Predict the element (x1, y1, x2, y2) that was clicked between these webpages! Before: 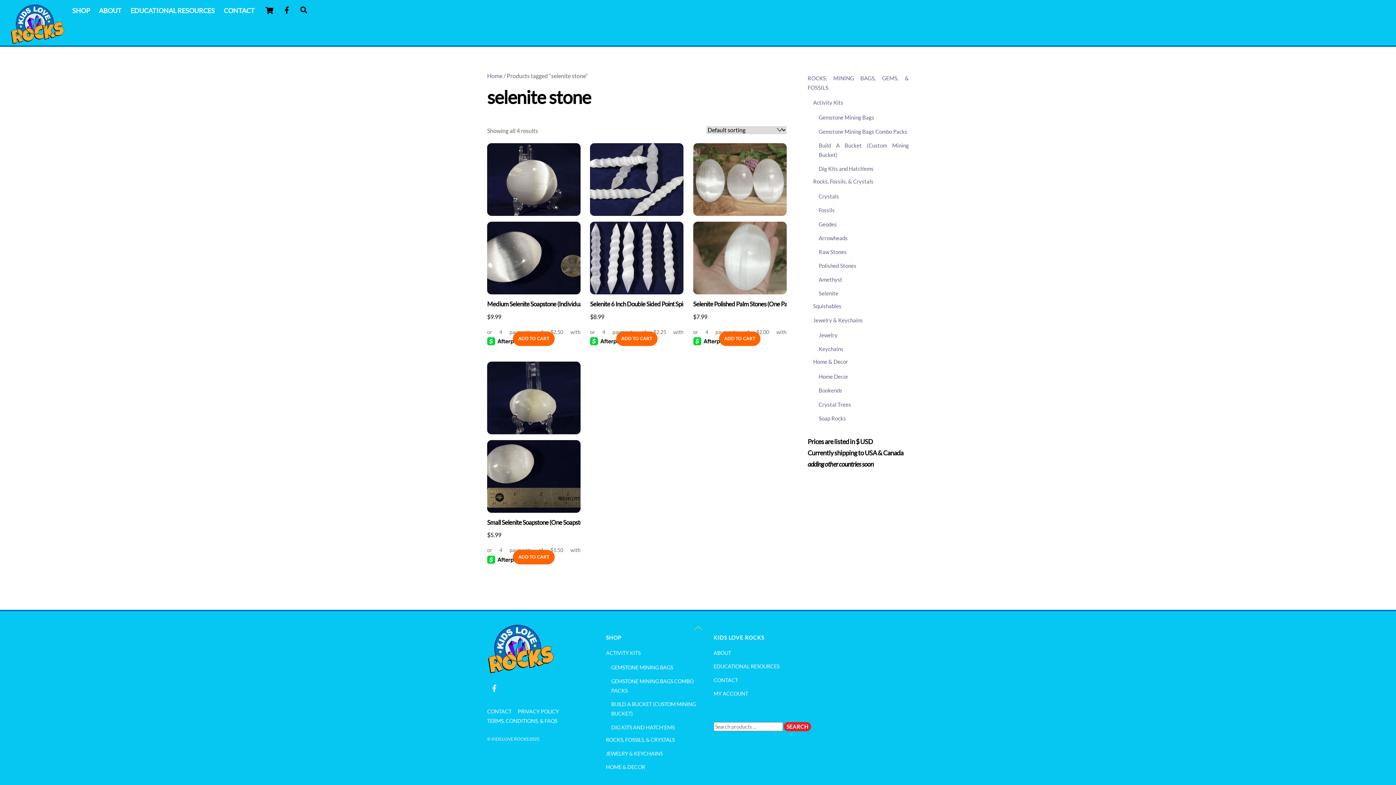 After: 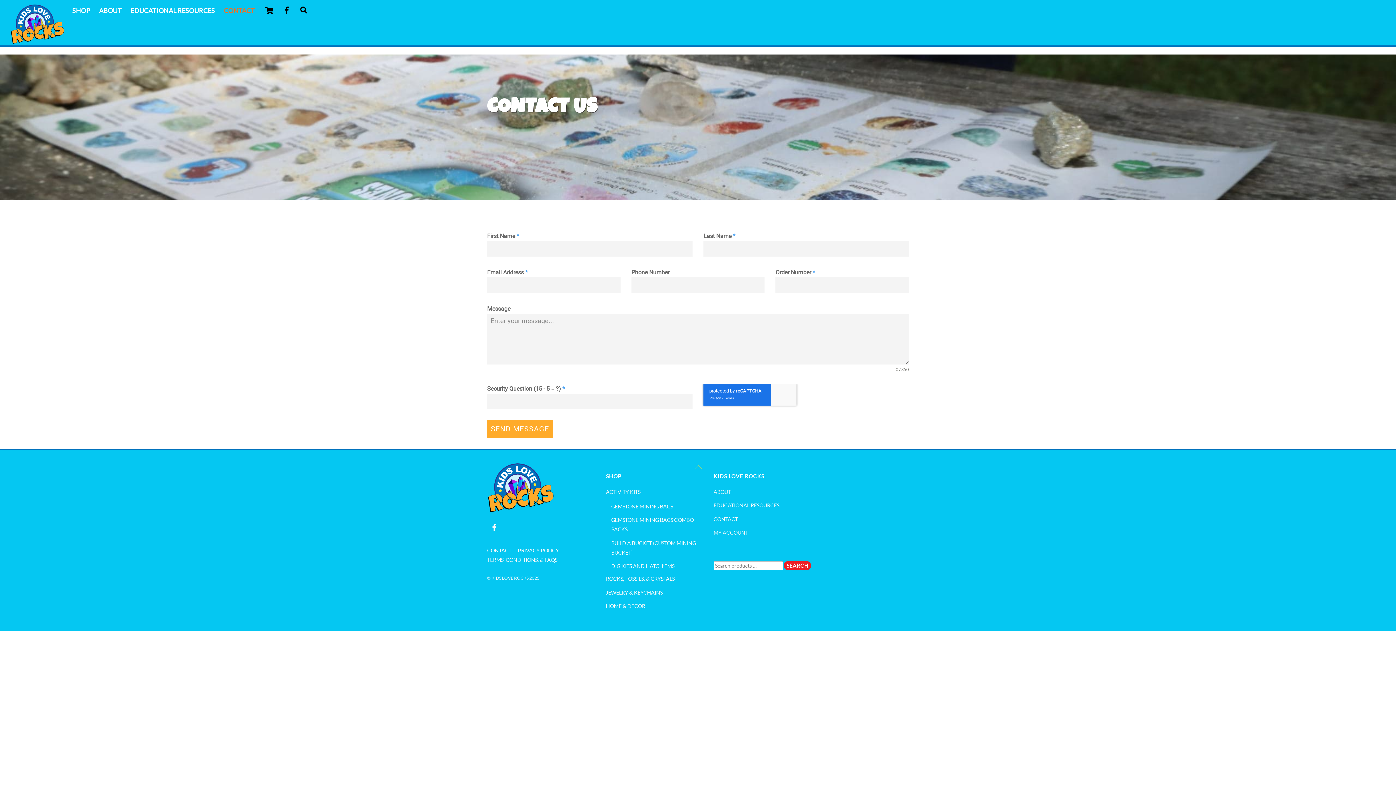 Action: label: CONTACT bbox: (713, 677, 738, 683)